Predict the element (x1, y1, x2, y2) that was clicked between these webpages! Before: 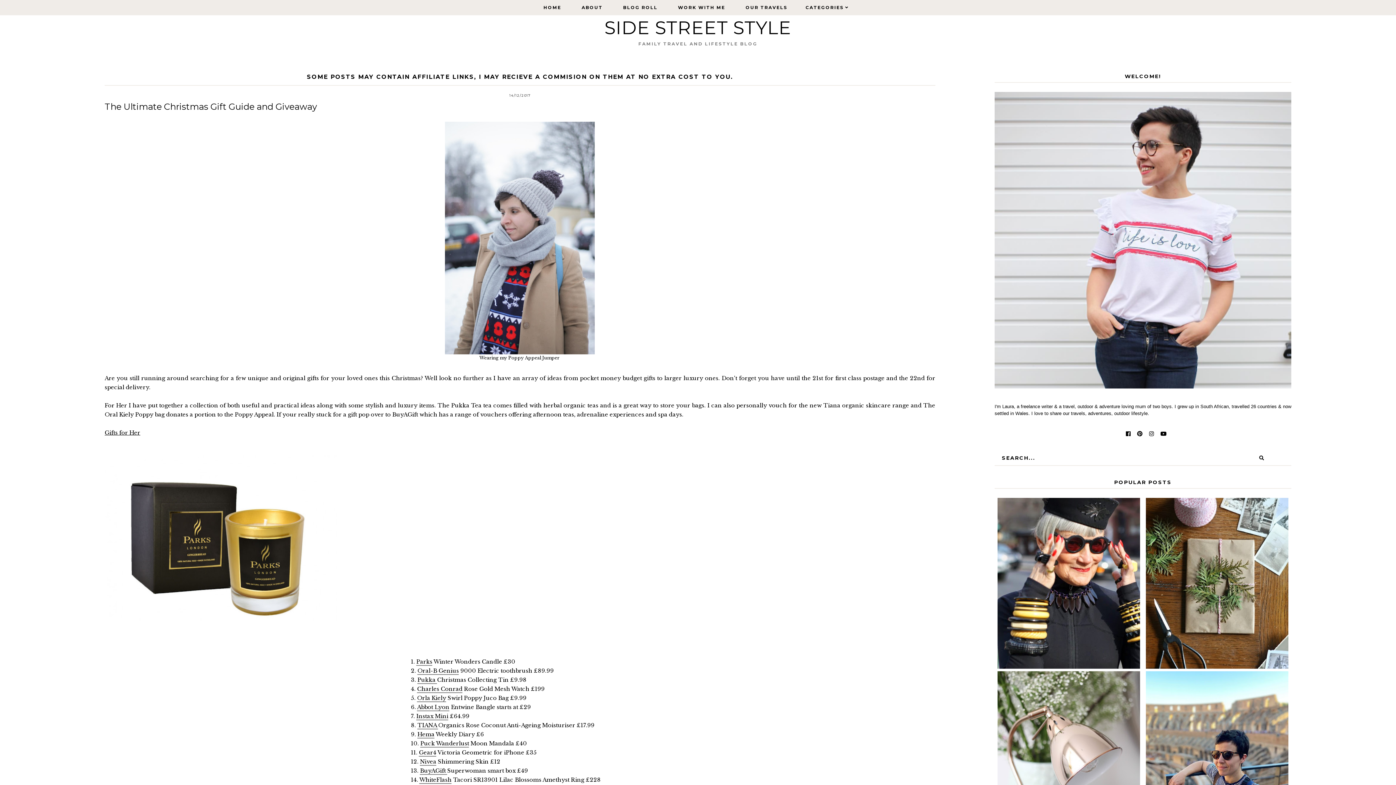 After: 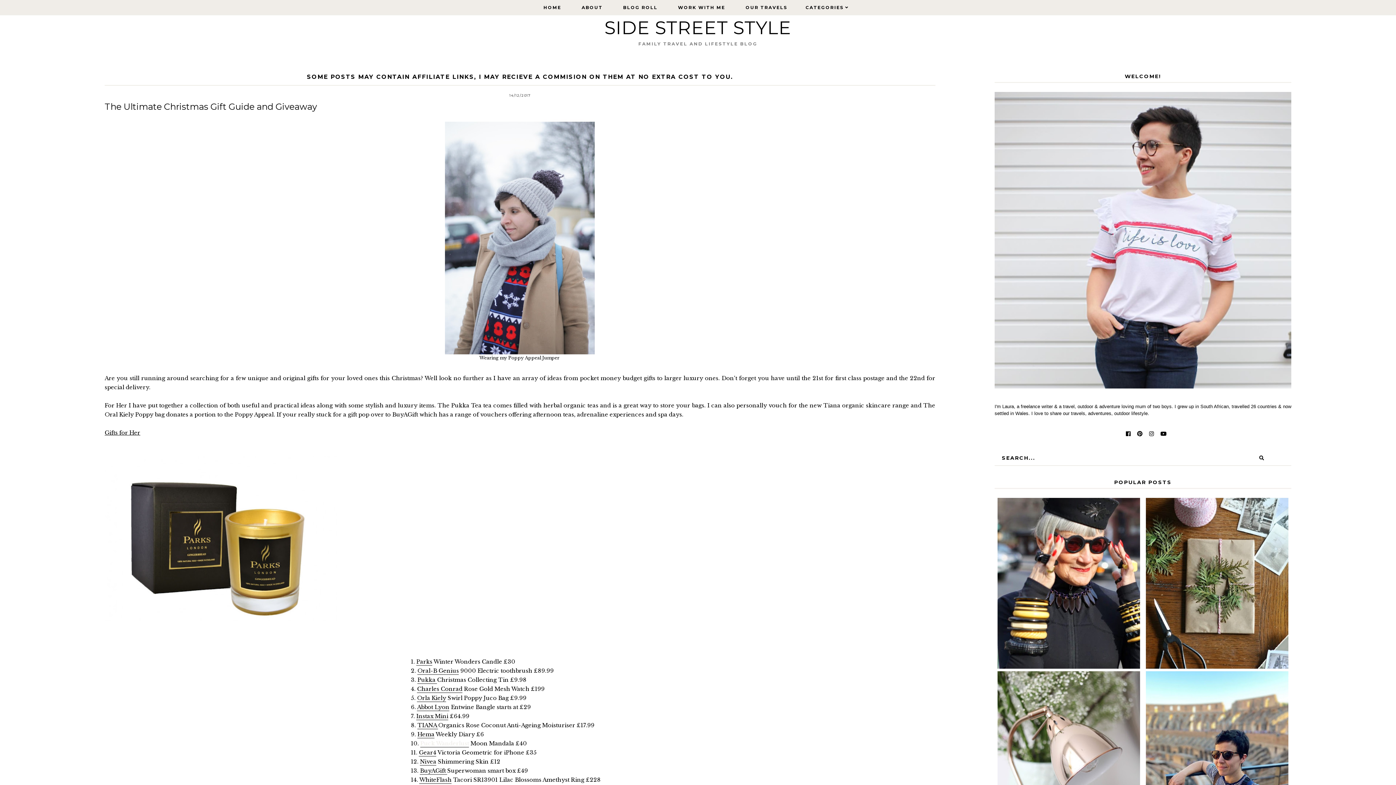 Action: label: Puck Wanderlust bbox: (420, 740, 469, 747)